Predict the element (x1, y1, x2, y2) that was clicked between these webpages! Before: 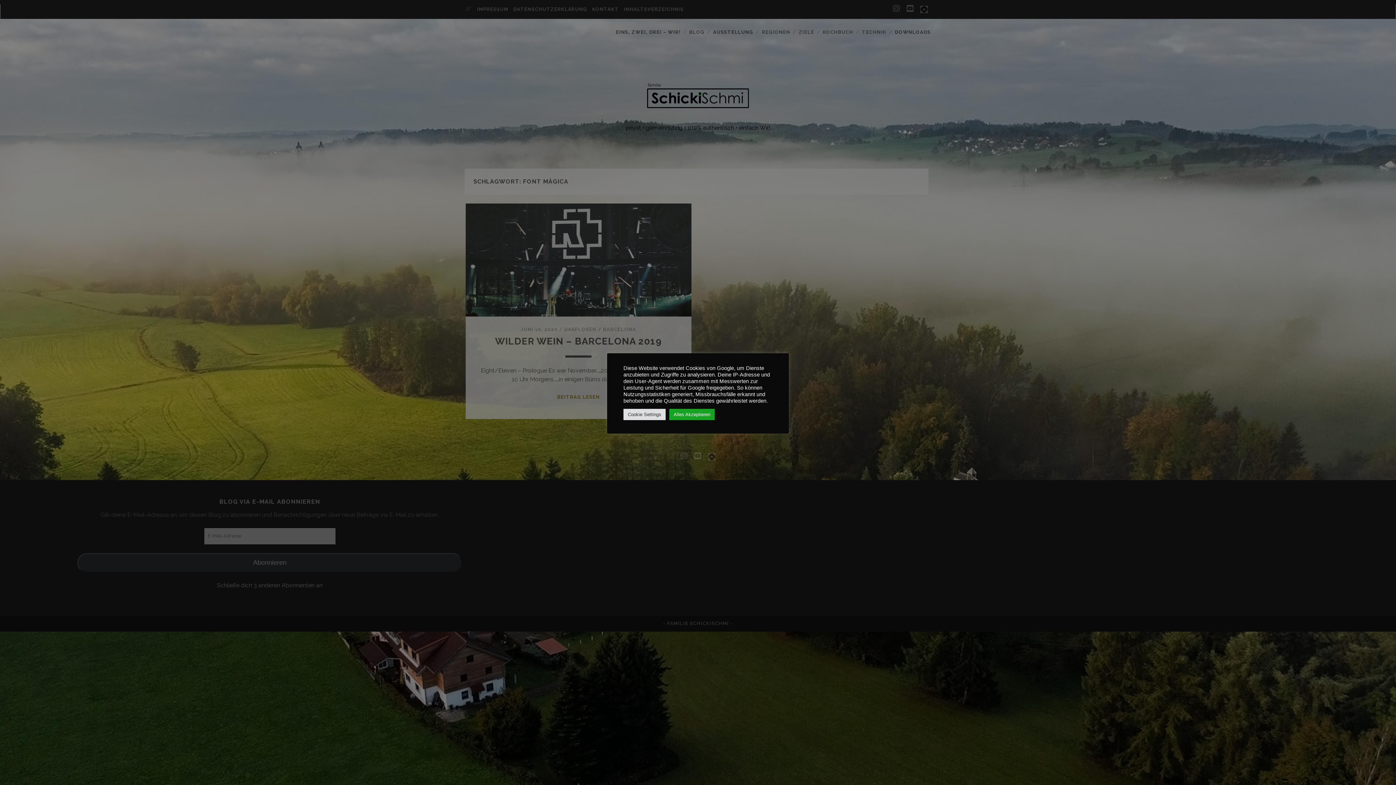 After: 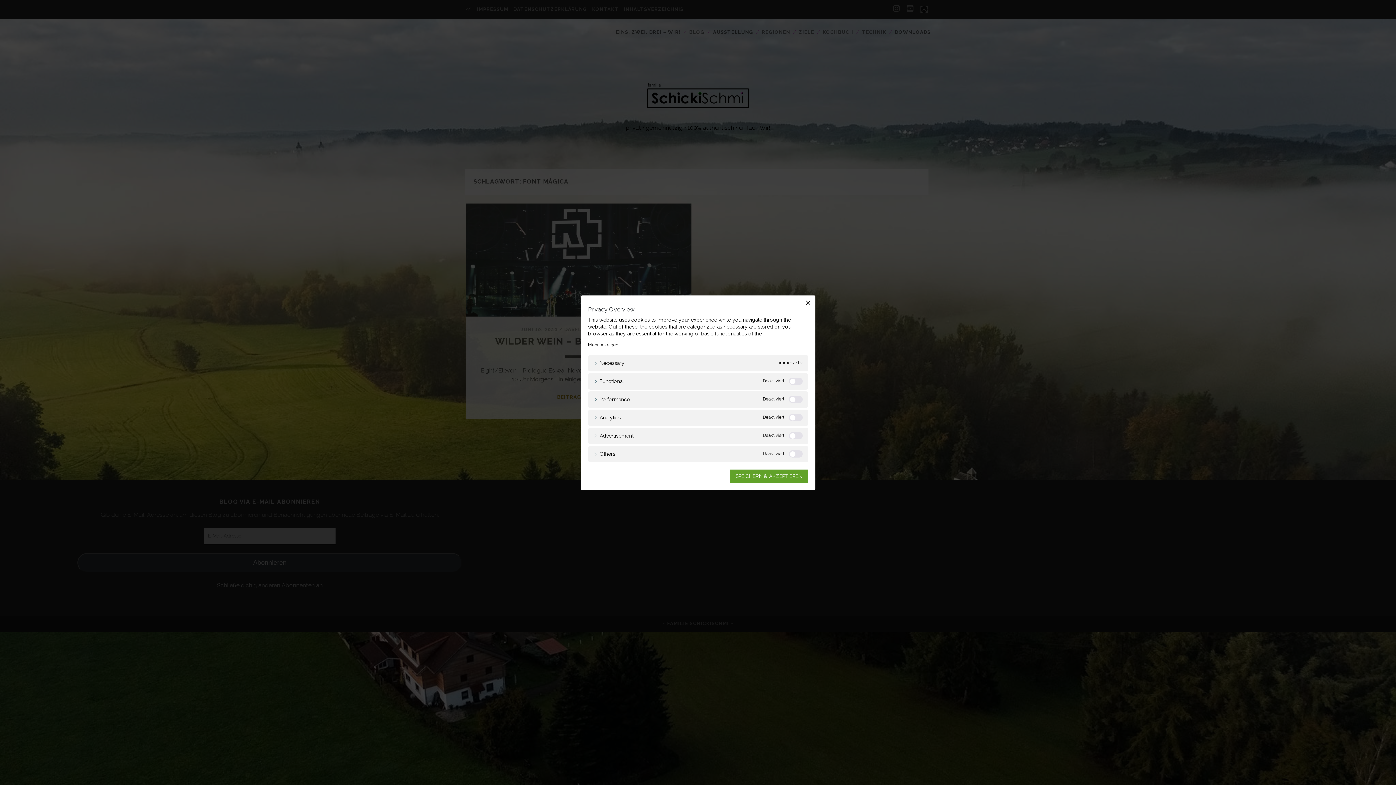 Action: bbox: (623, 408, 665, 420) label: Cookie Settings